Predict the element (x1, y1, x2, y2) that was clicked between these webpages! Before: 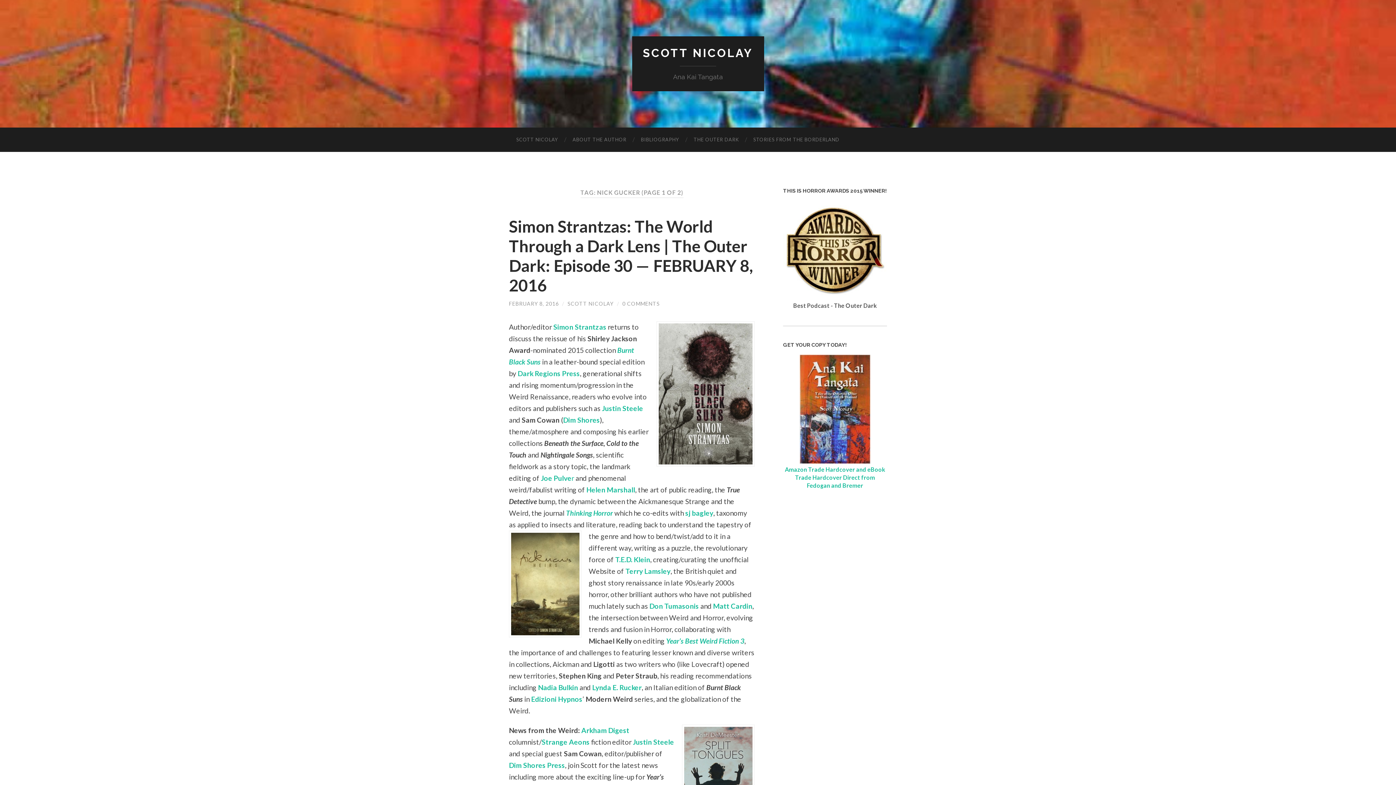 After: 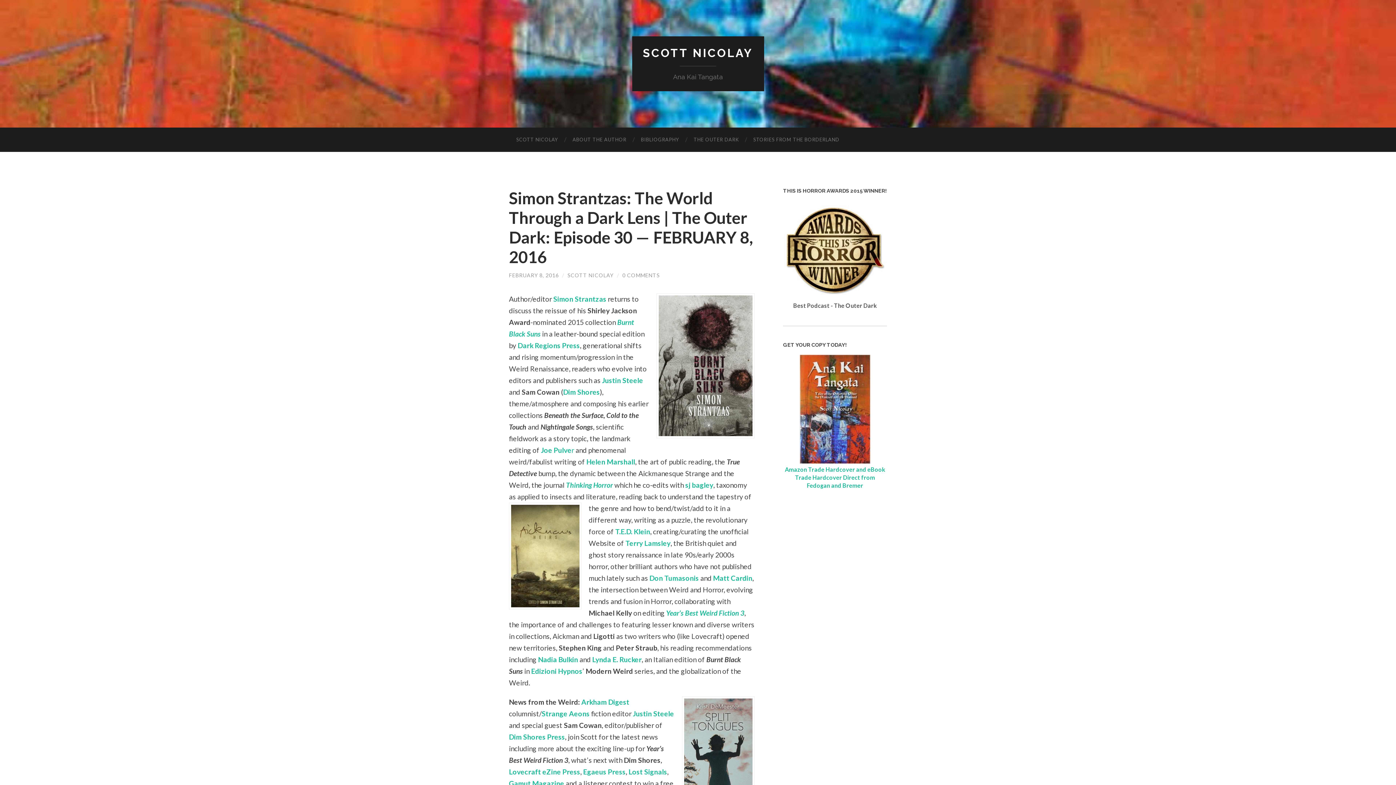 Action: label: 0 COMMENTS bbox: (622, 300, 660, 306)